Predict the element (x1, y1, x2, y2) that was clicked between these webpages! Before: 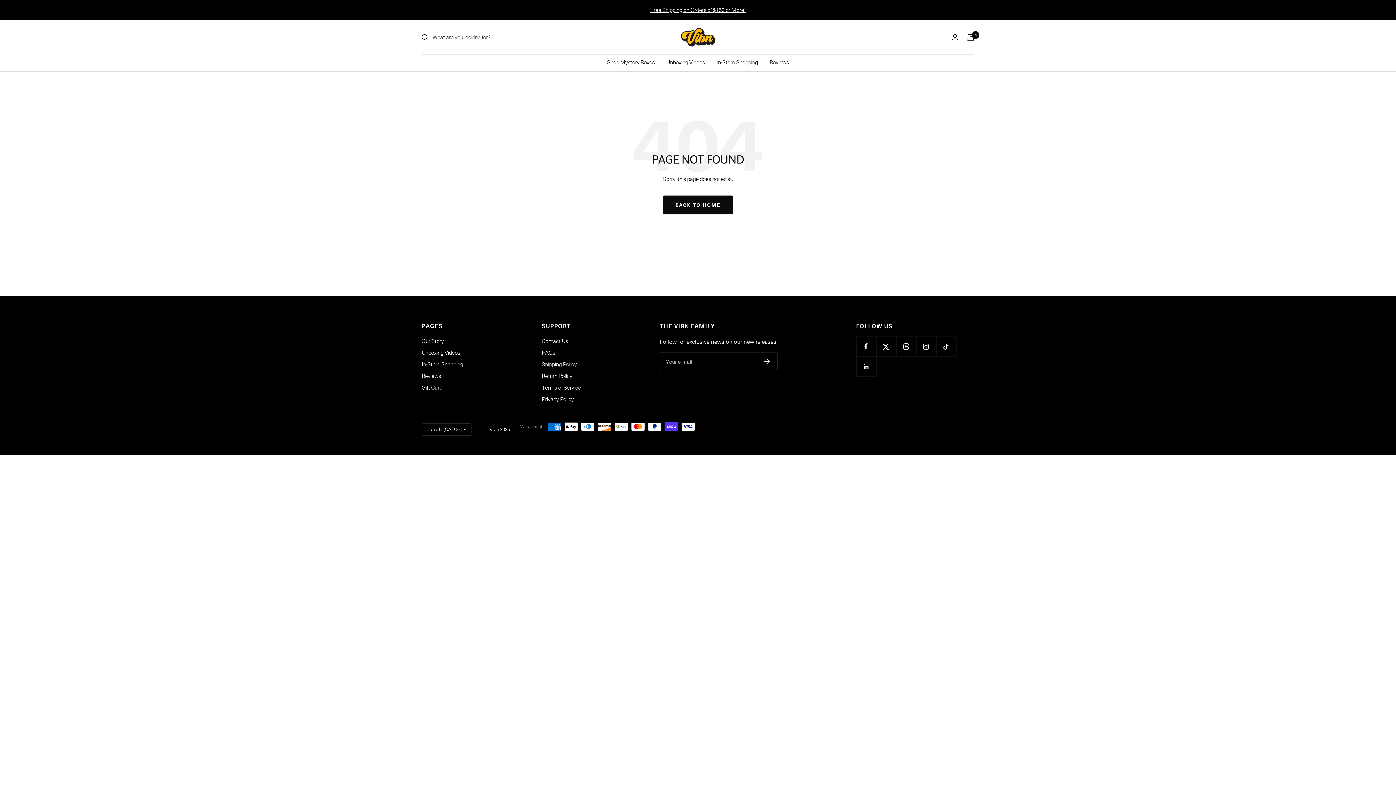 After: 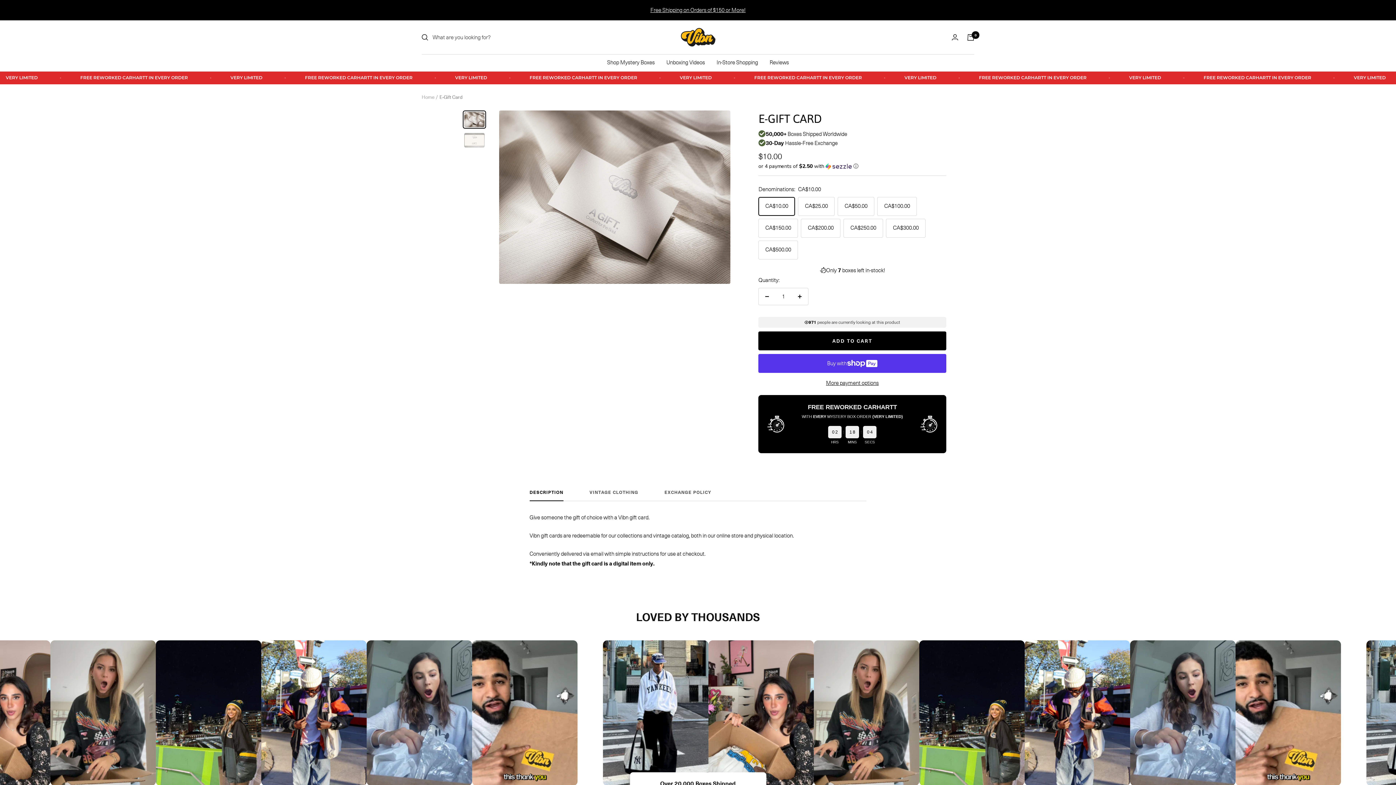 Action: label: Gift Card bbox: (421, 383, 442, 392)